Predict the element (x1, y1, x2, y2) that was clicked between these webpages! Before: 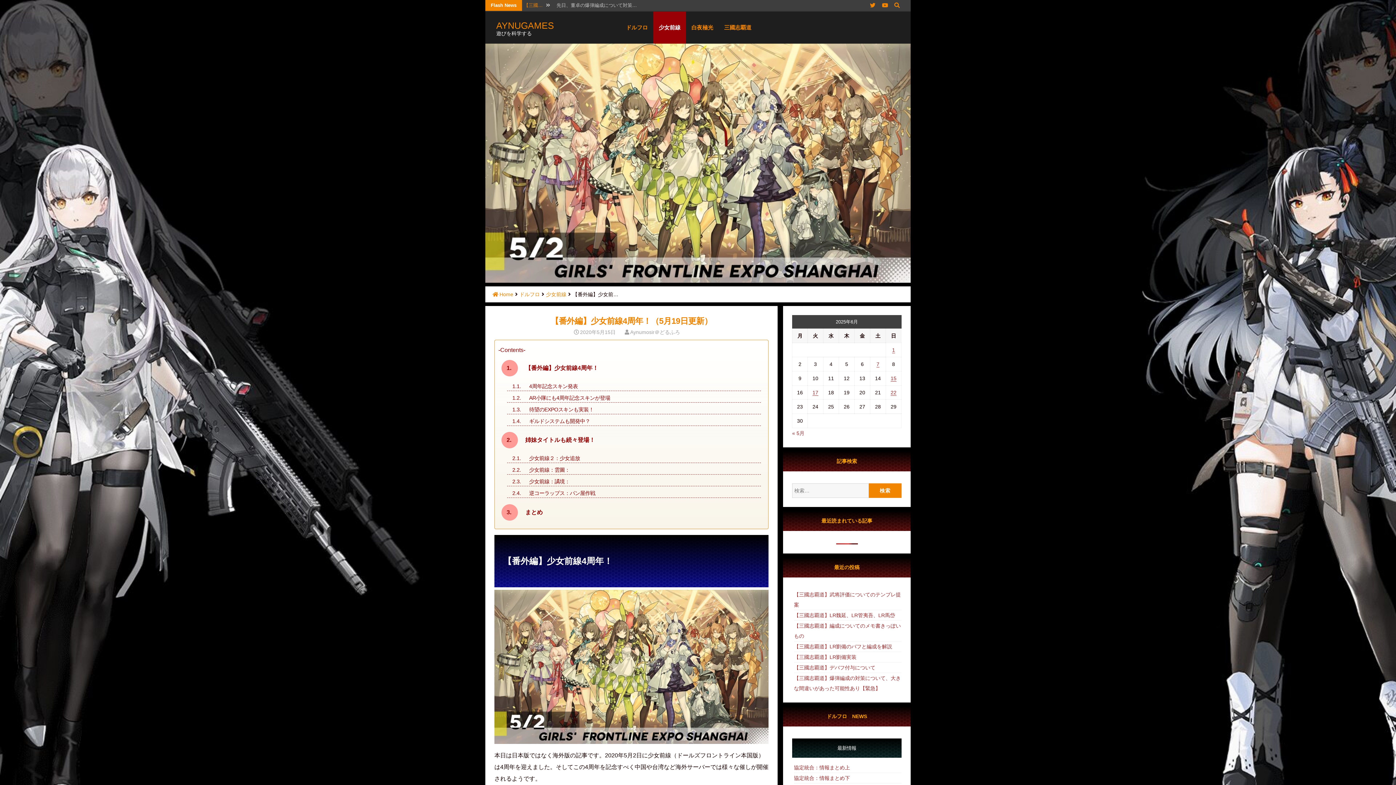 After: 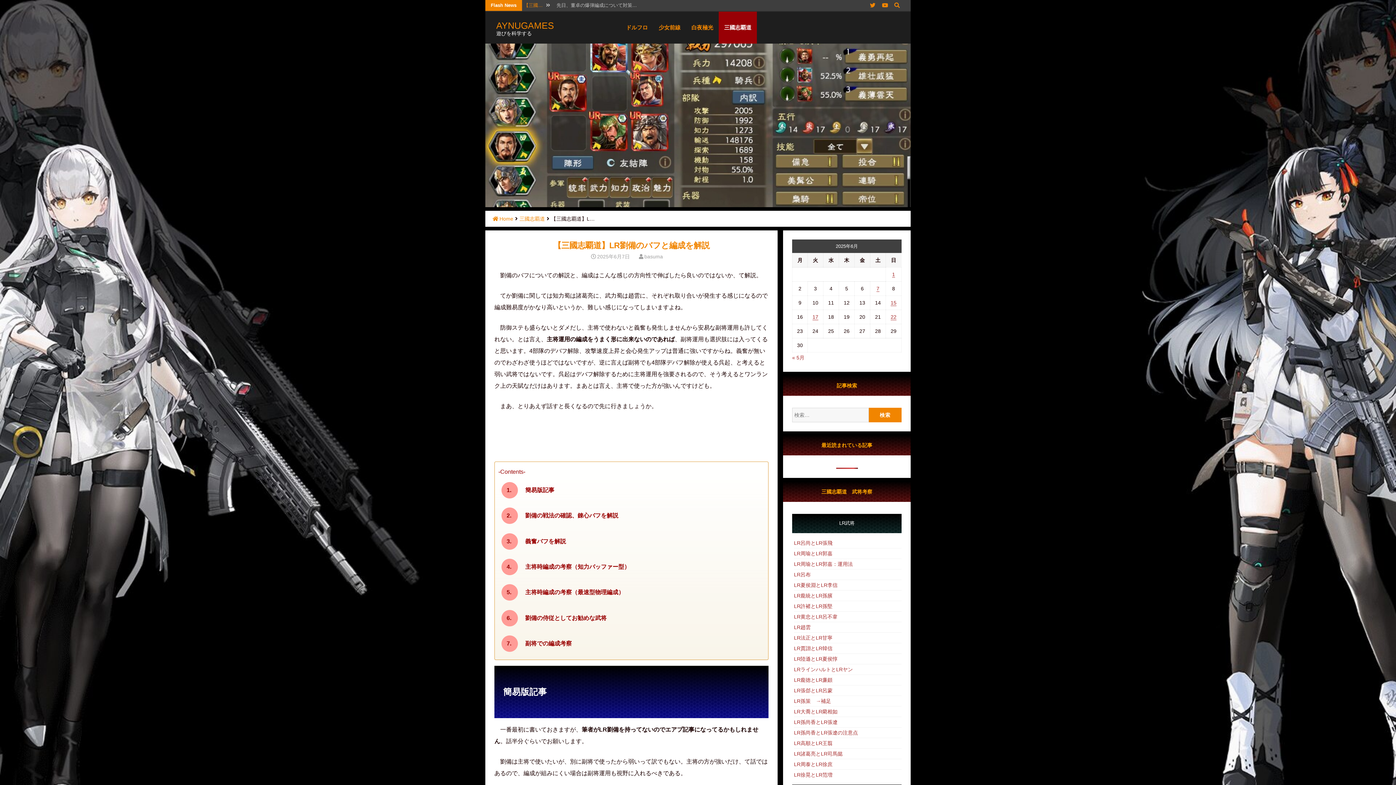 Action: bbox: (794, 644, 892, 649) label: 【三國志覇道】LR劉備のバフと編成を解説